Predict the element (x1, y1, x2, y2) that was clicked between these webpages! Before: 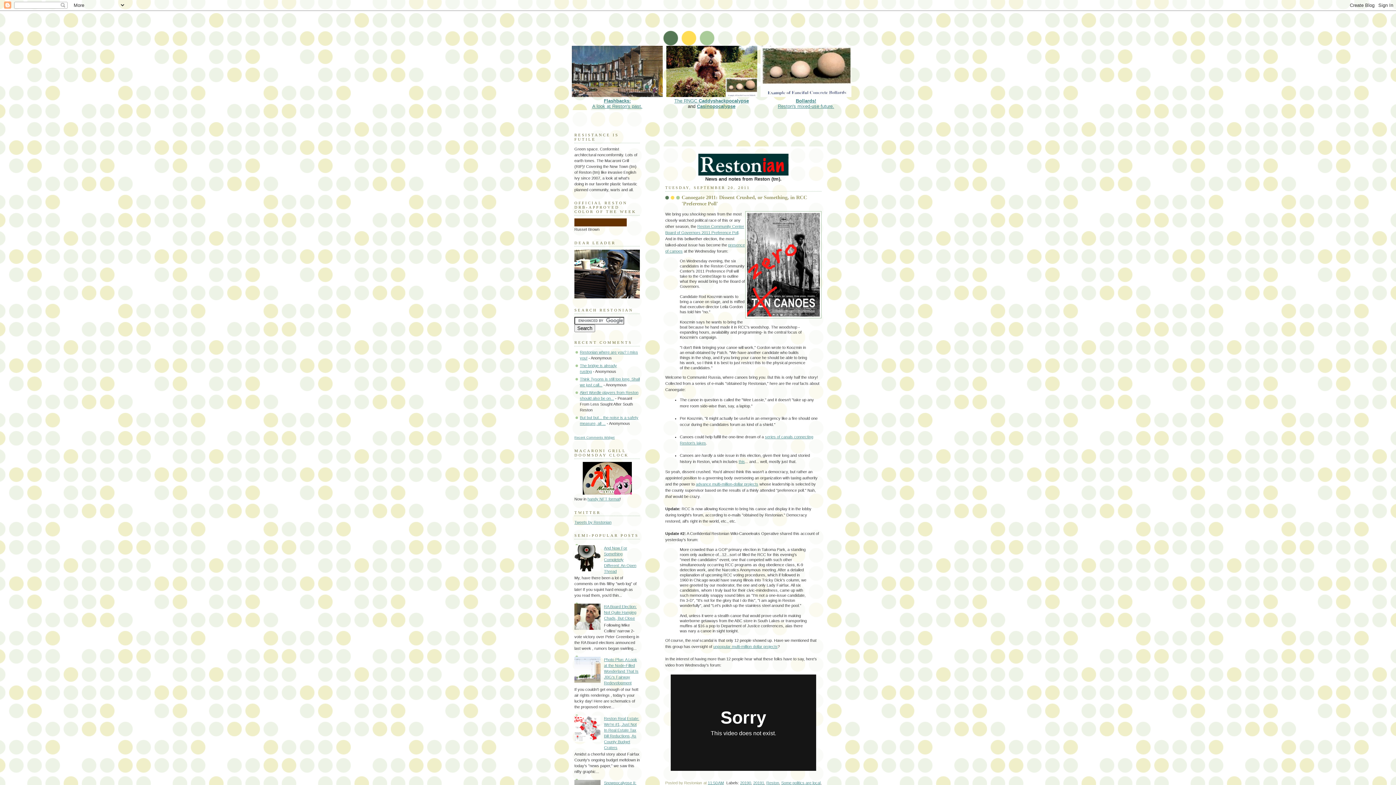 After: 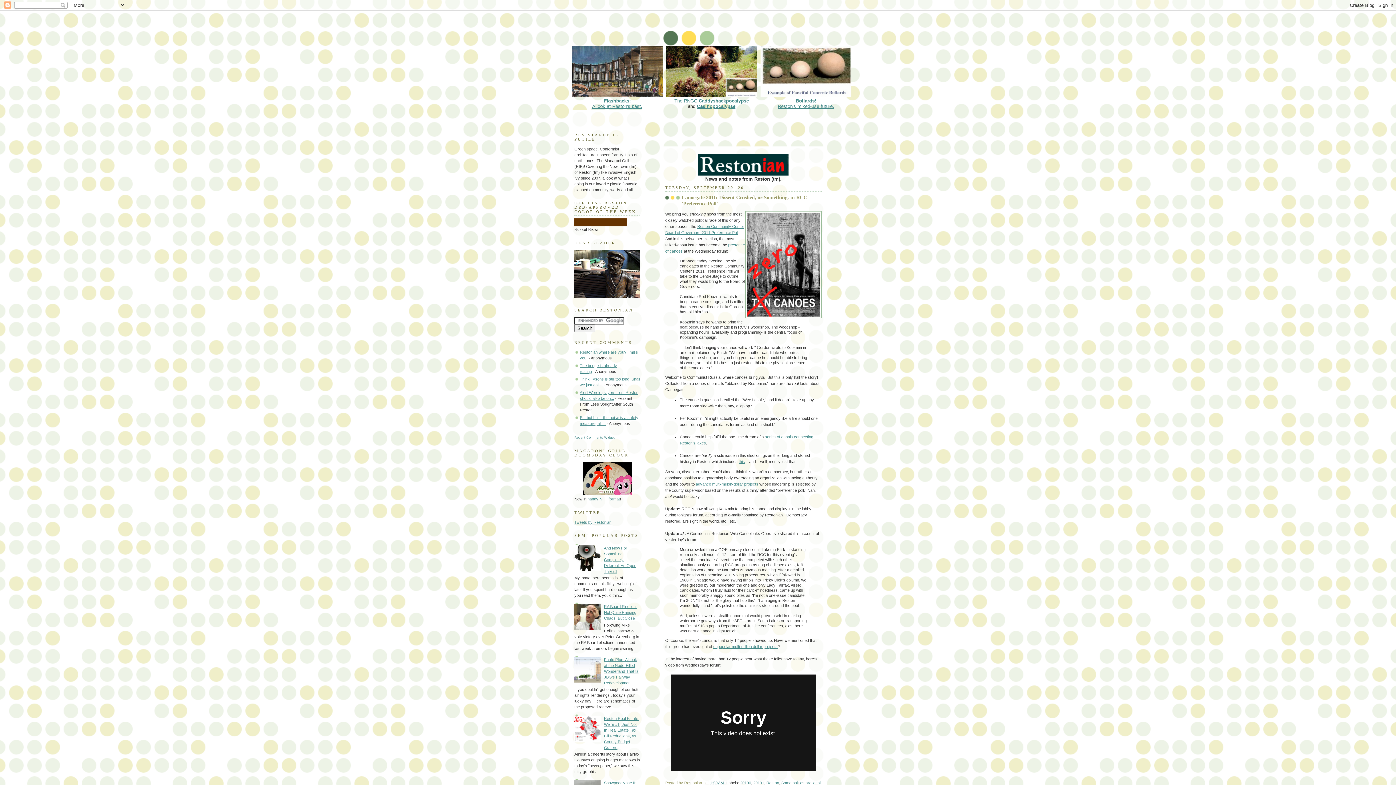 Action: bbox: (574, 626, 602, 631)